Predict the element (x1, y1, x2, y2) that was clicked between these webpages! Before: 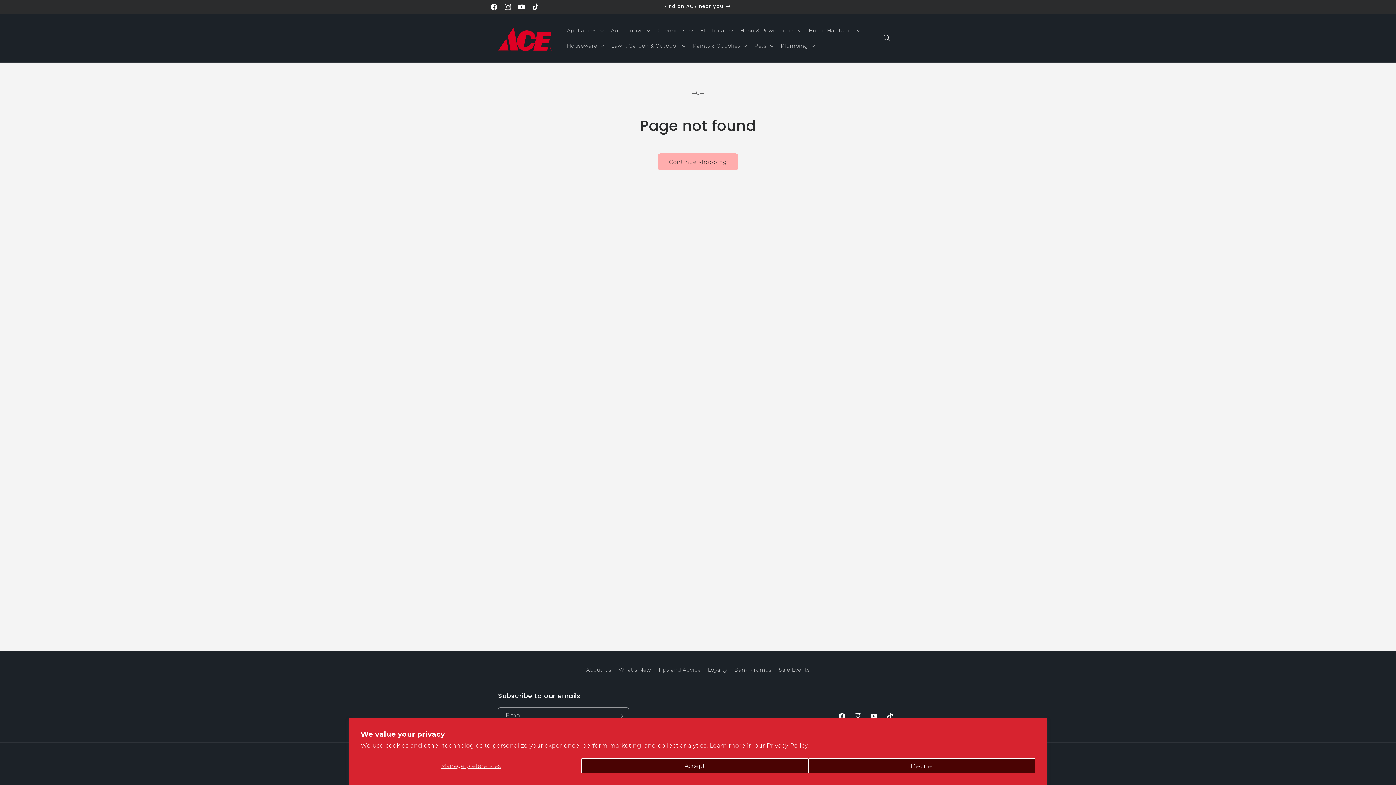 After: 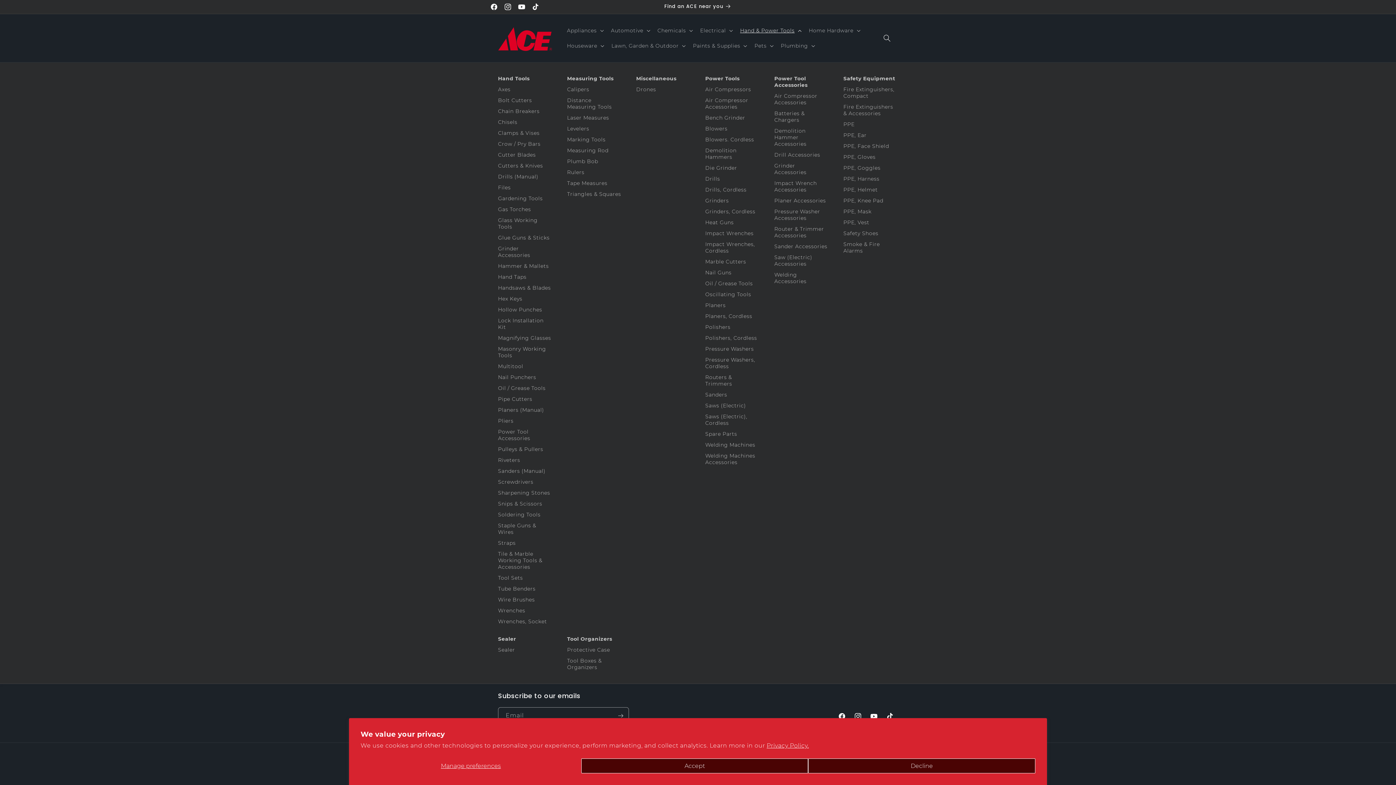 Action: bbox: (735, 22, 804, 38) label: Hand & Power Tools